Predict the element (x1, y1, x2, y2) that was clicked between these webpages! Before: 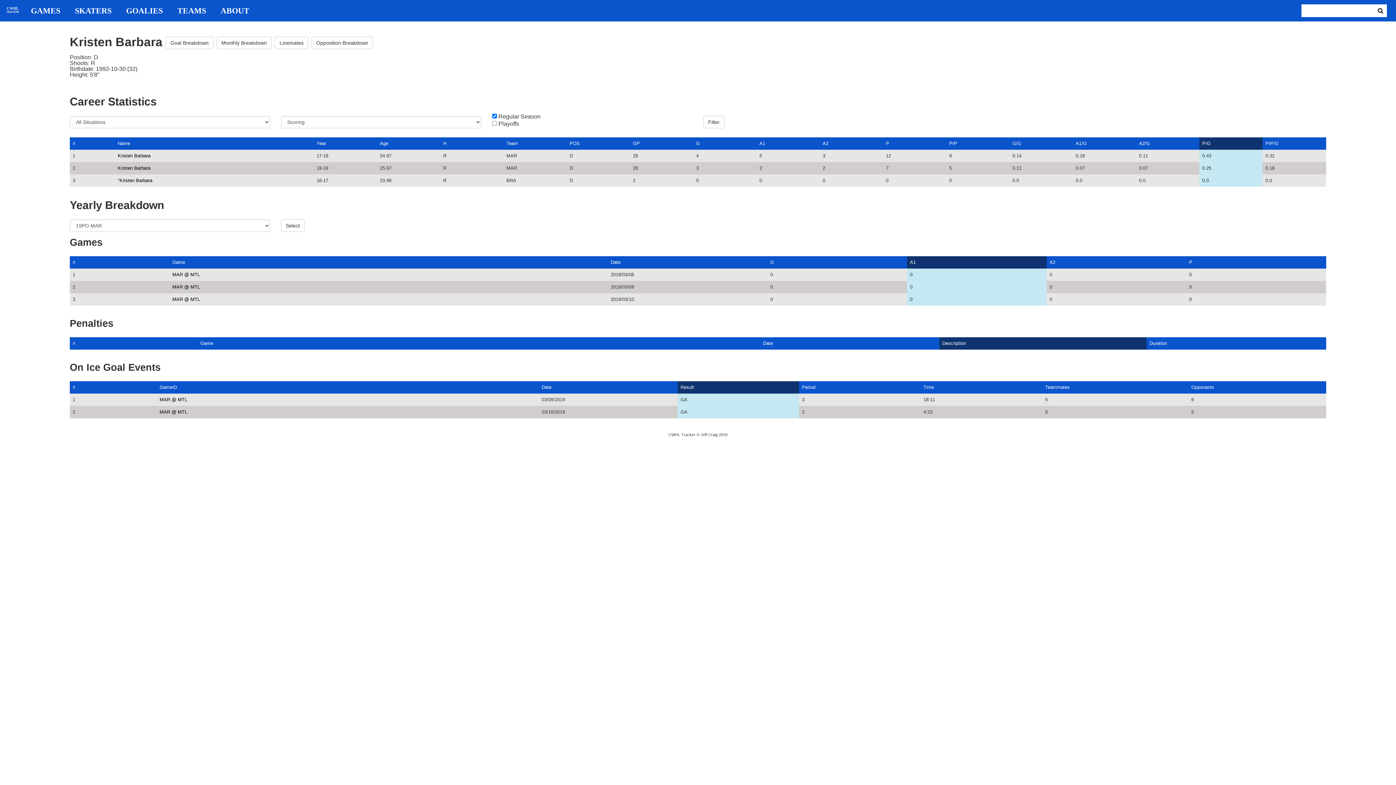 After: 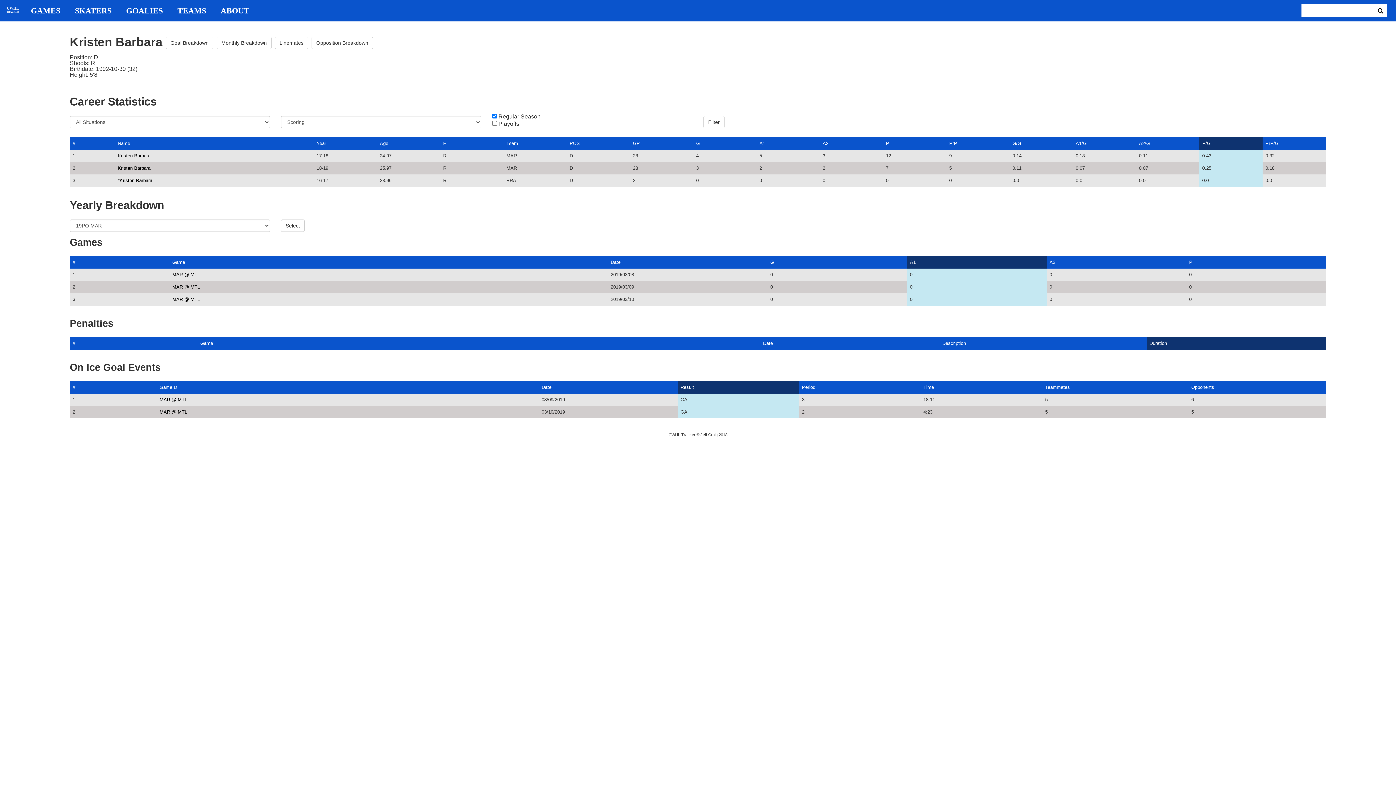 Action: bbox: (1149, 340, 1167, 346) label: Duration